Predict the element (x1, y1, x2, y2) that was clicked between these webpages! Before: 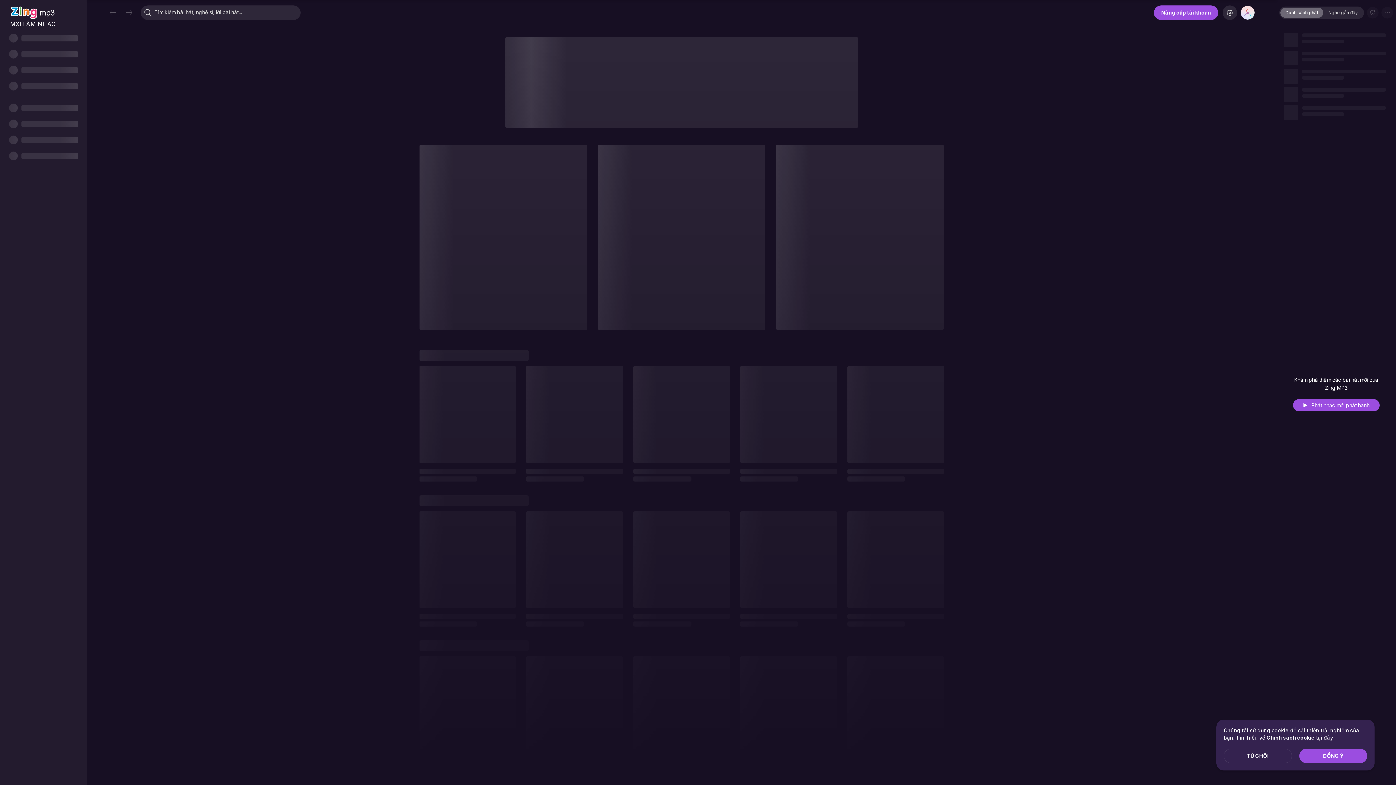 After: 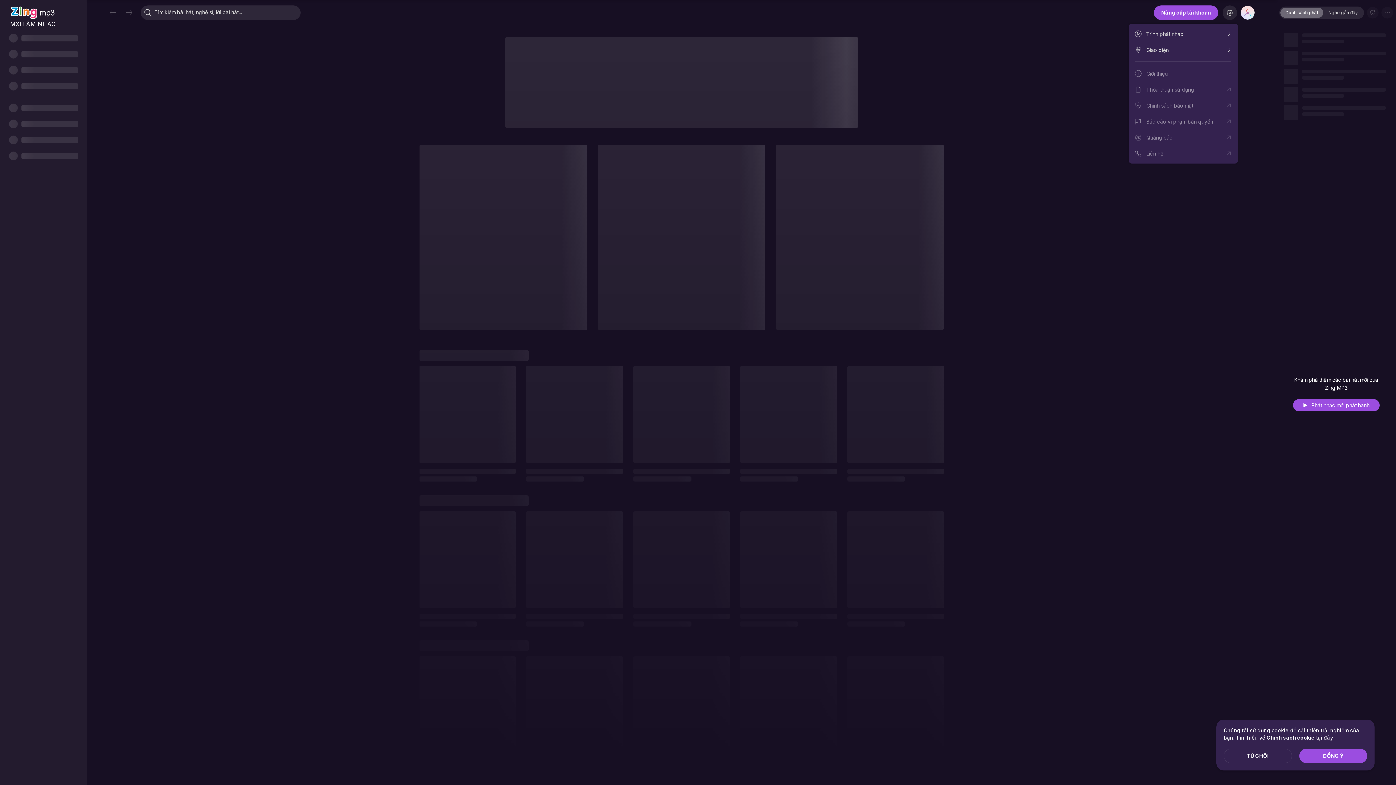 Action: bbox: (1222, 5, 1237, 20)